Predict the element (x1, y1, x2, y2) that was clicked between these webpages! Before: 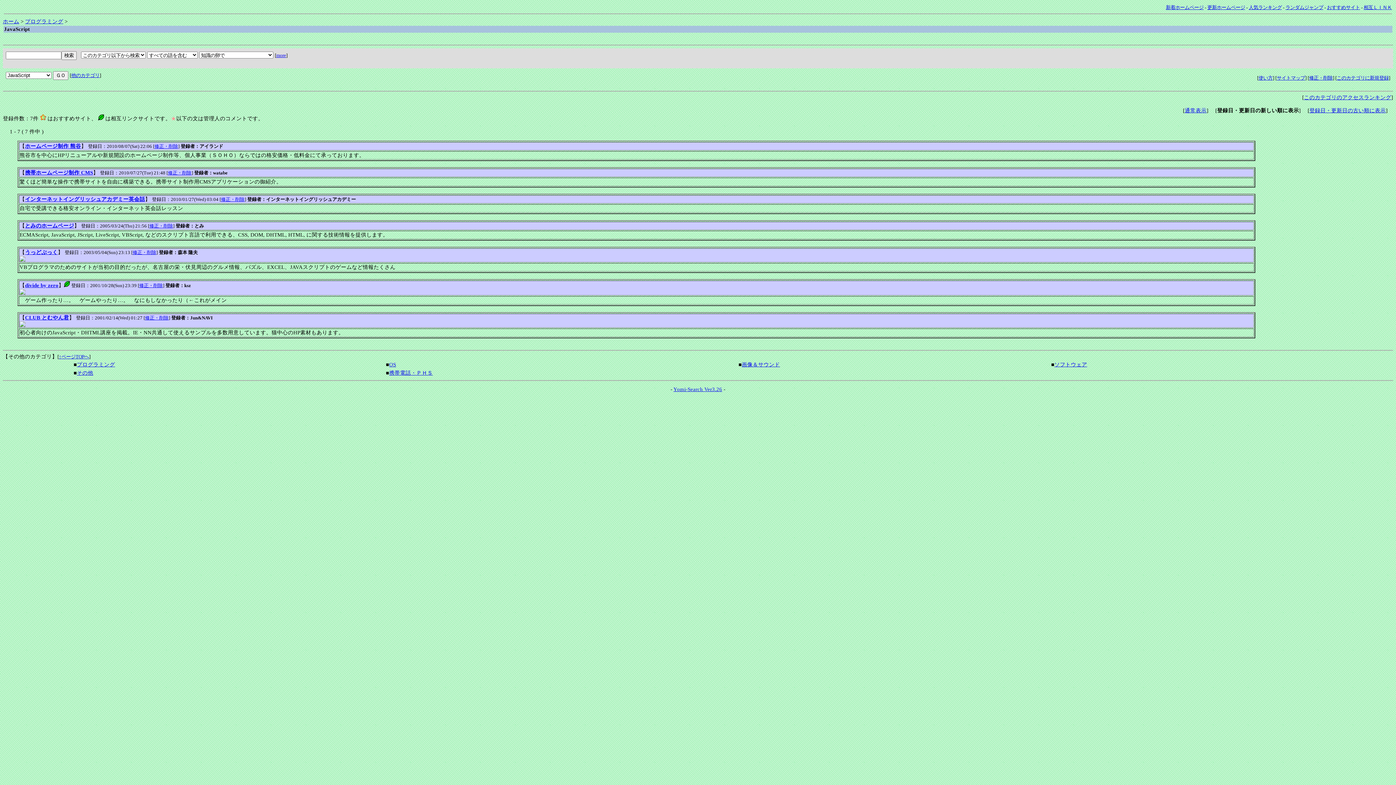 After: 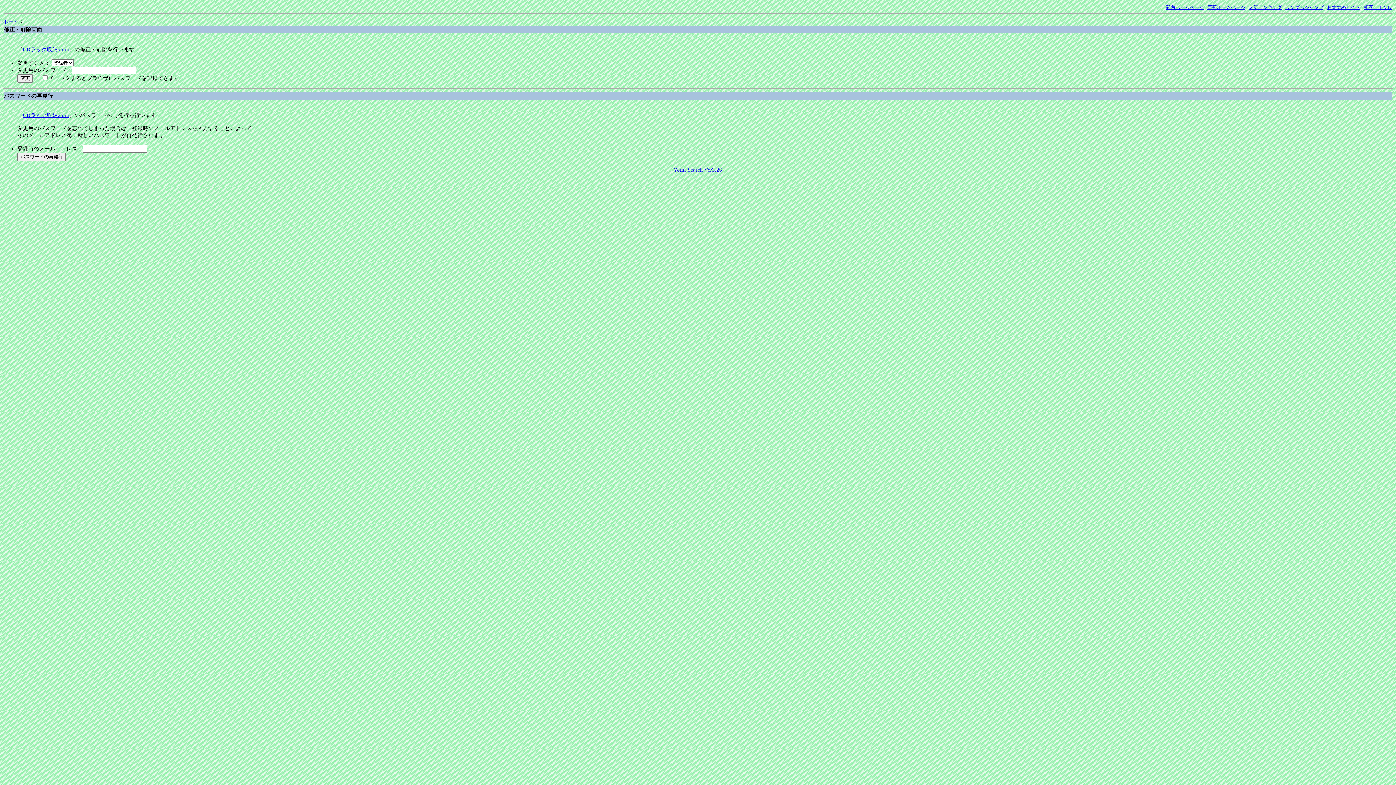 Action: bbox: (168, 170, 191, 175) label: 修正・削除